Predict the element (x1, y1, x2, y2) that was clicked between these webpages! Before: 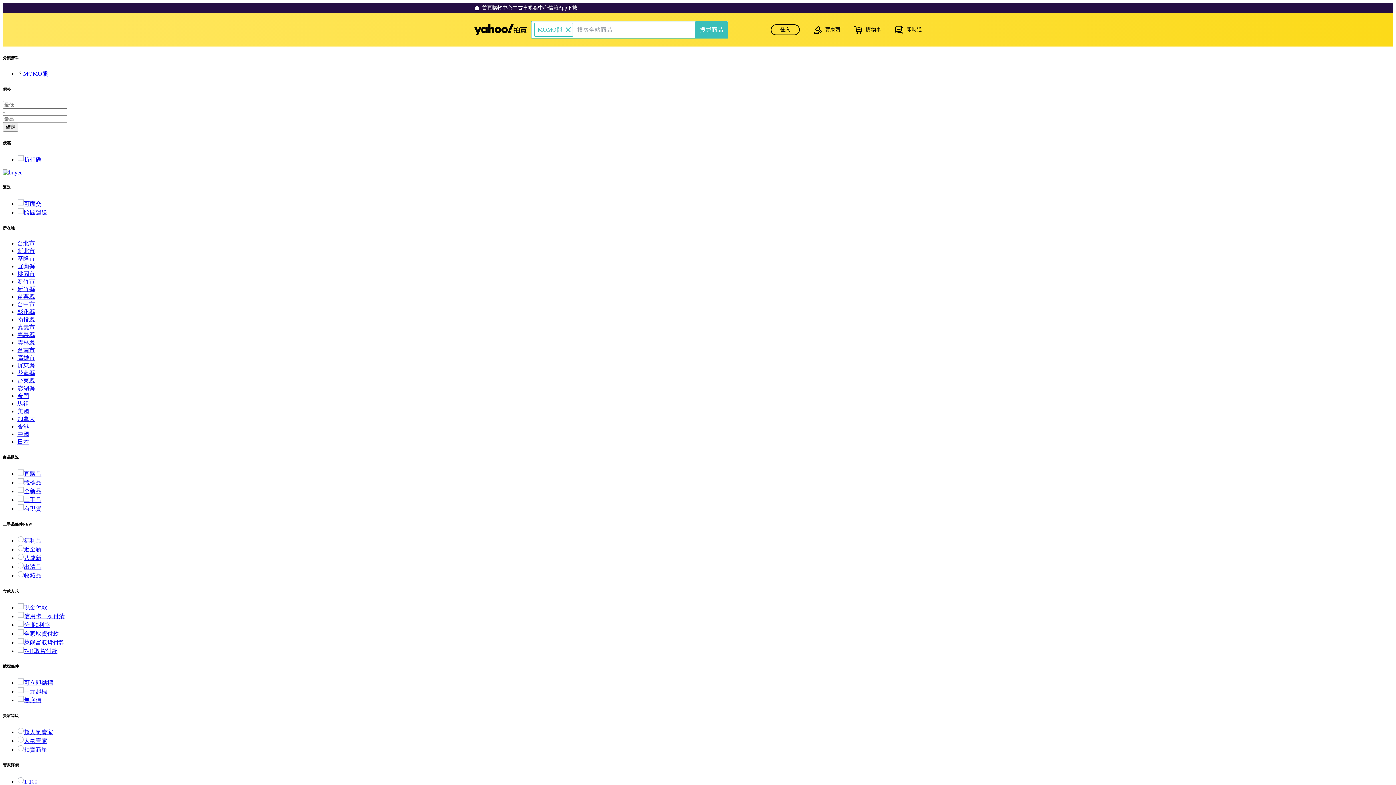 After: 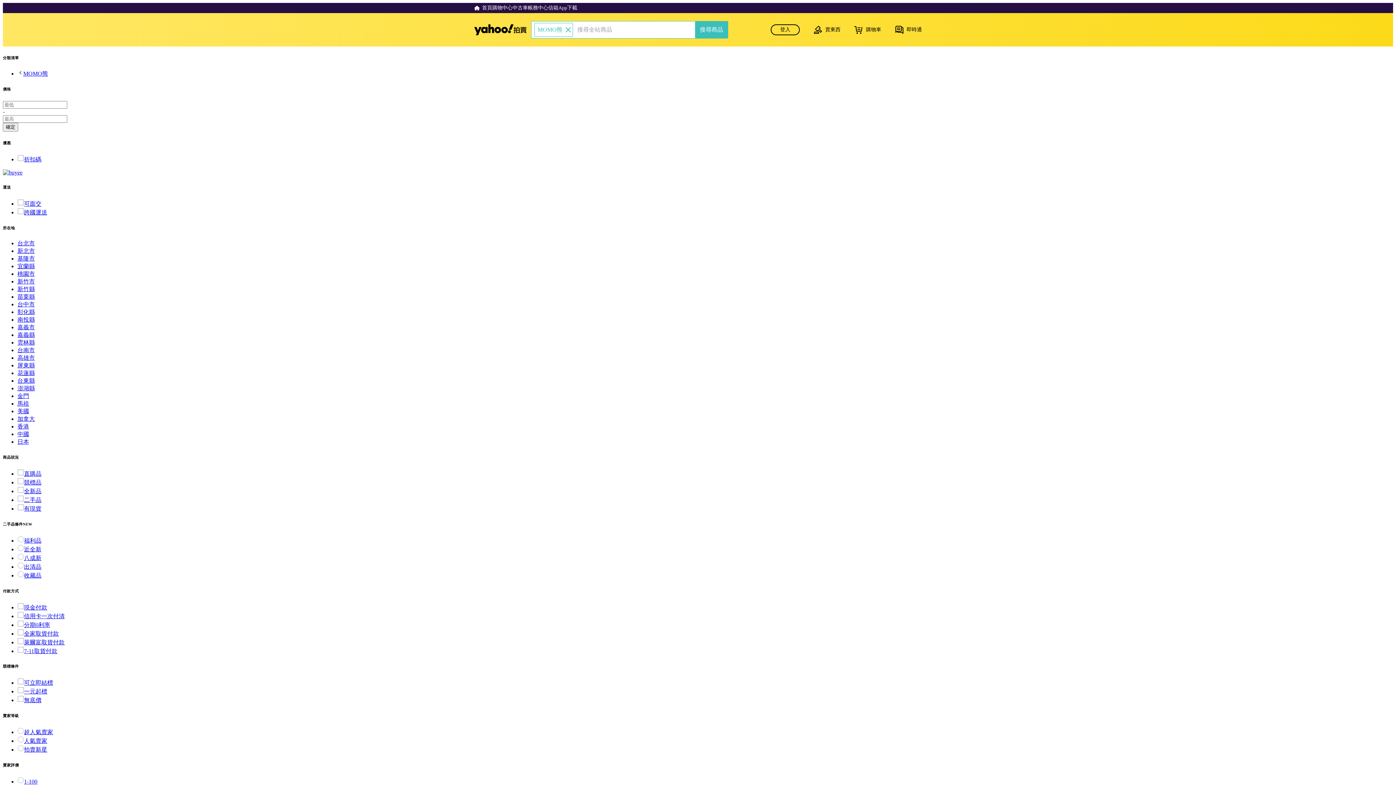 Action: bbox: (17, 270, 34, 276) label: 桃園市